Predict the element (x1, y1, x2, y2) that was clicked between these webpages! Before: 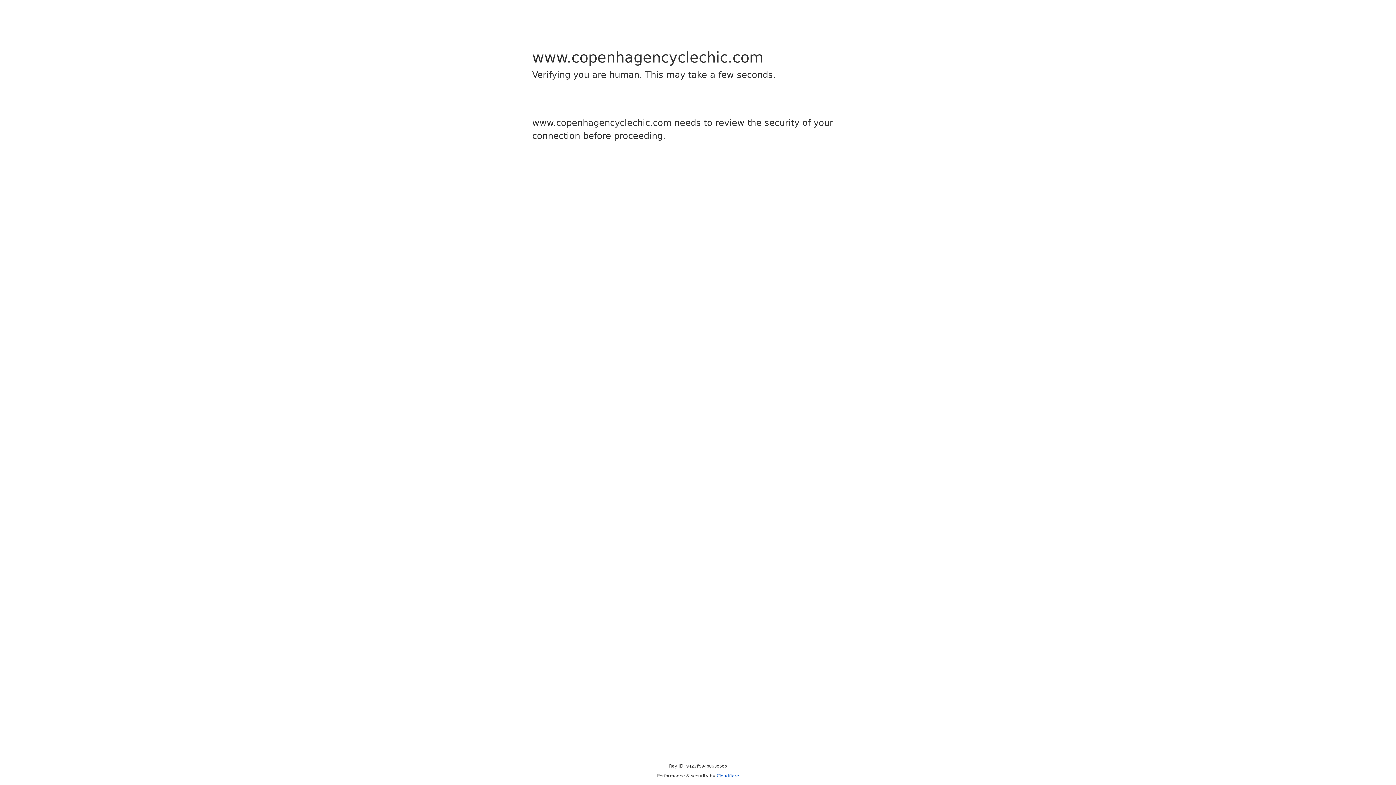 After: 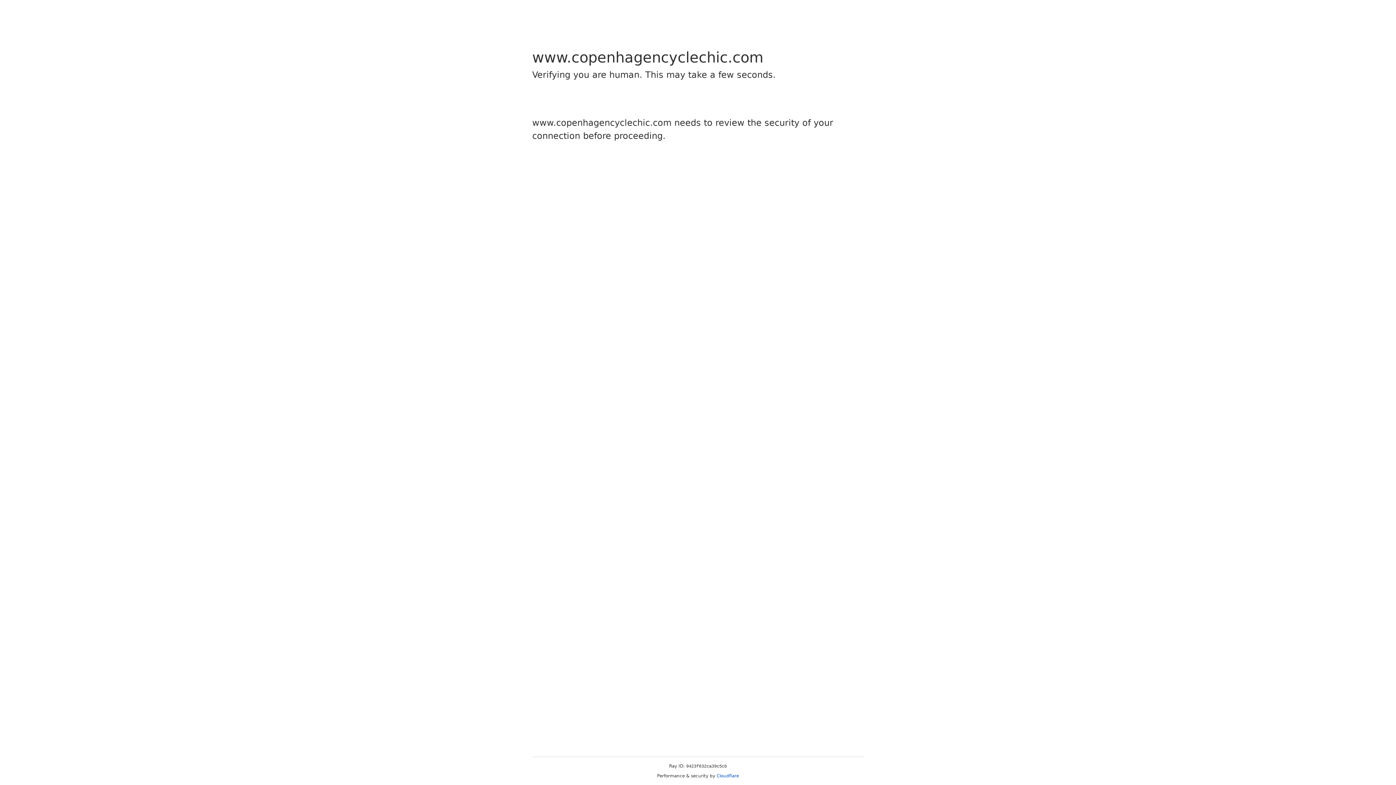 Action: label: Cloudflare bbox: (716, 773, 739, 778)